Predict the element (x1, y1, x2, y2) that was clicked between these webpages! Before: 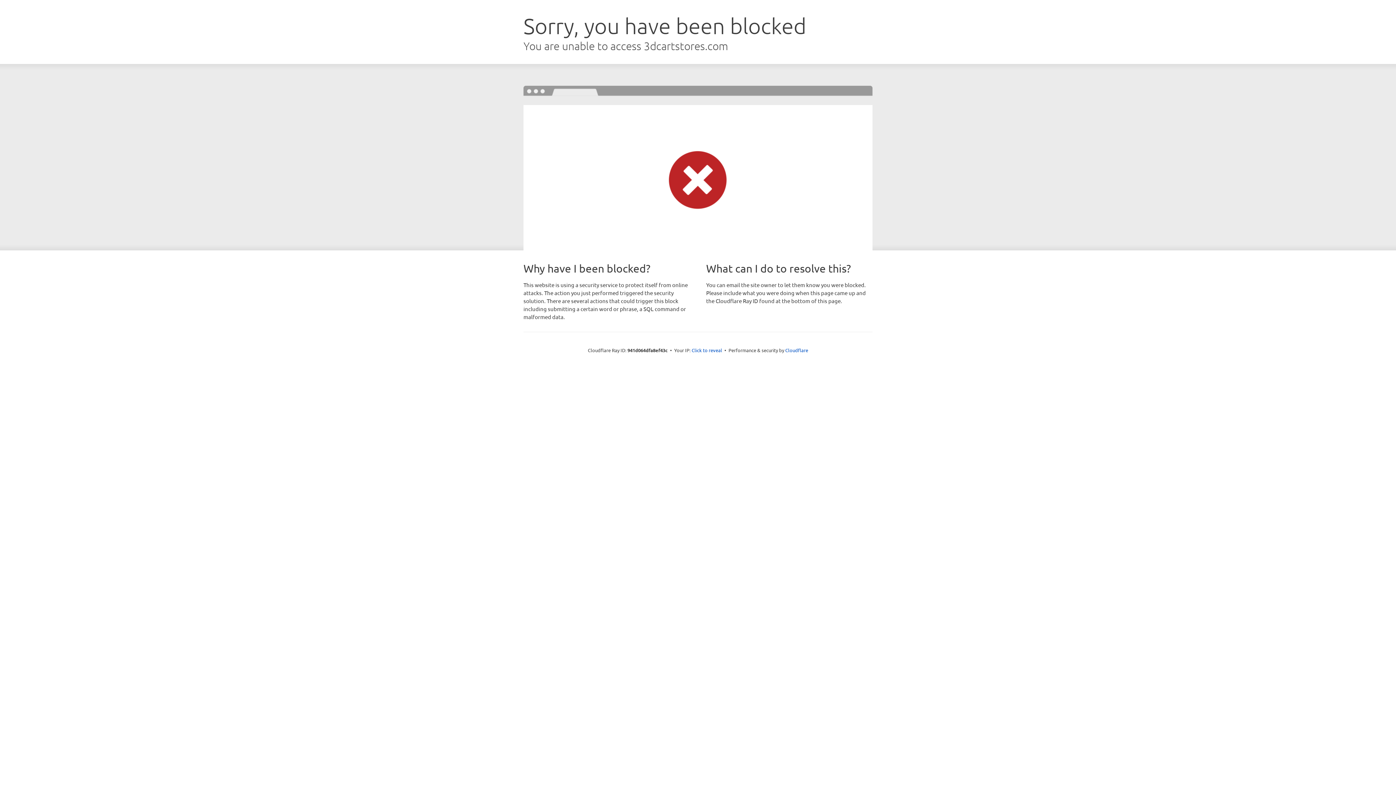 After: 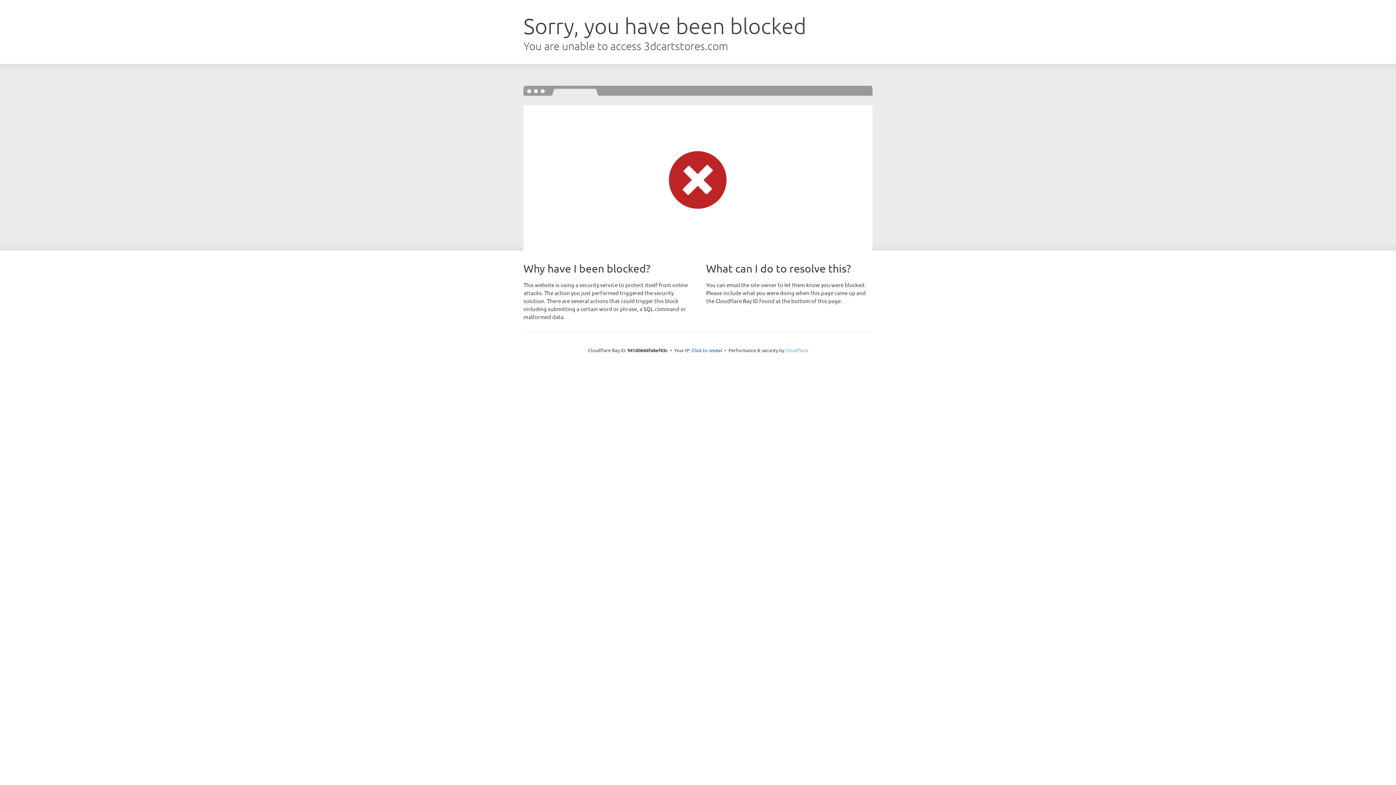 Action: bbox: (785, 347, 808, 353) label: Cloudflare